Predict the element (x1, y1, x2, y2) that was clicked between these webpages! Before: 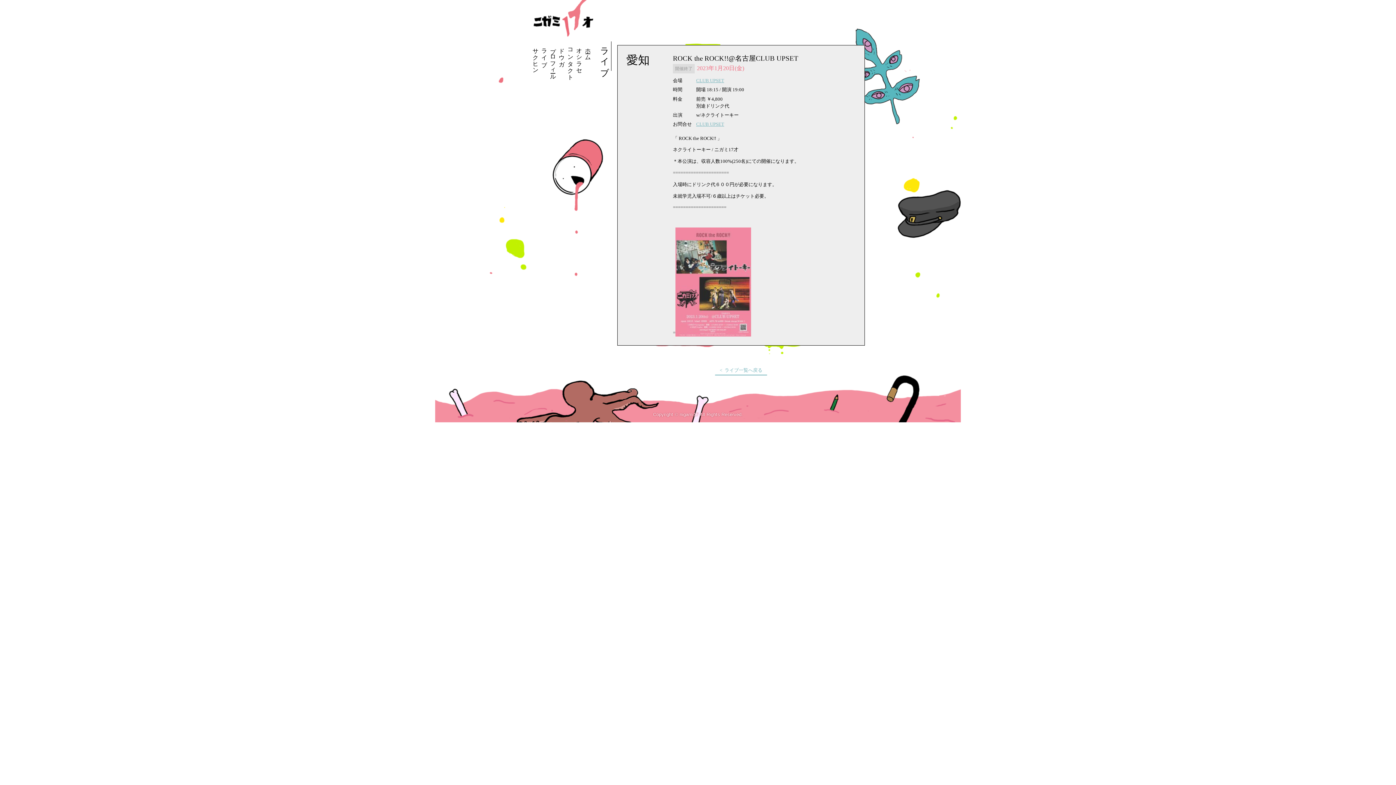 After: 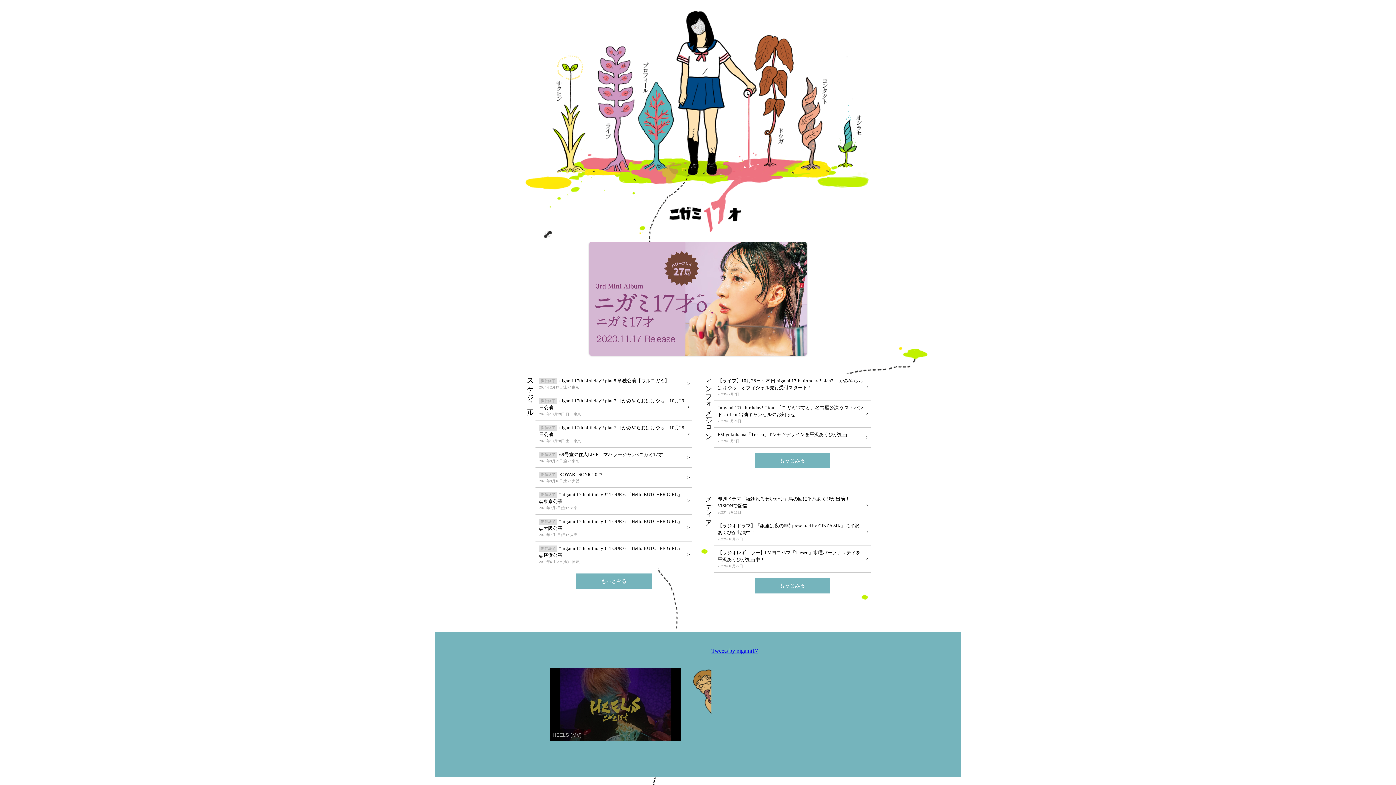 Action: label: ホーム bbox: (583, 41, 592, 82)